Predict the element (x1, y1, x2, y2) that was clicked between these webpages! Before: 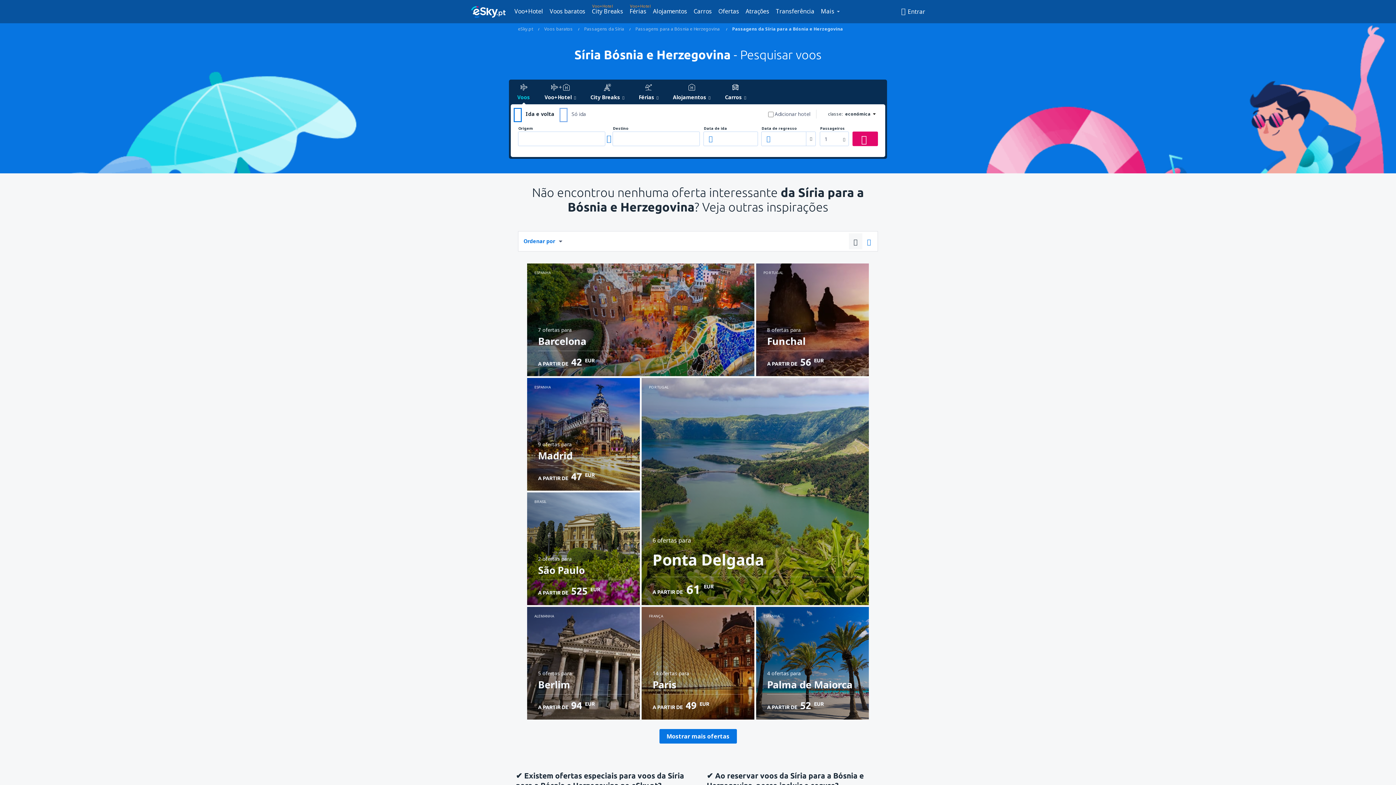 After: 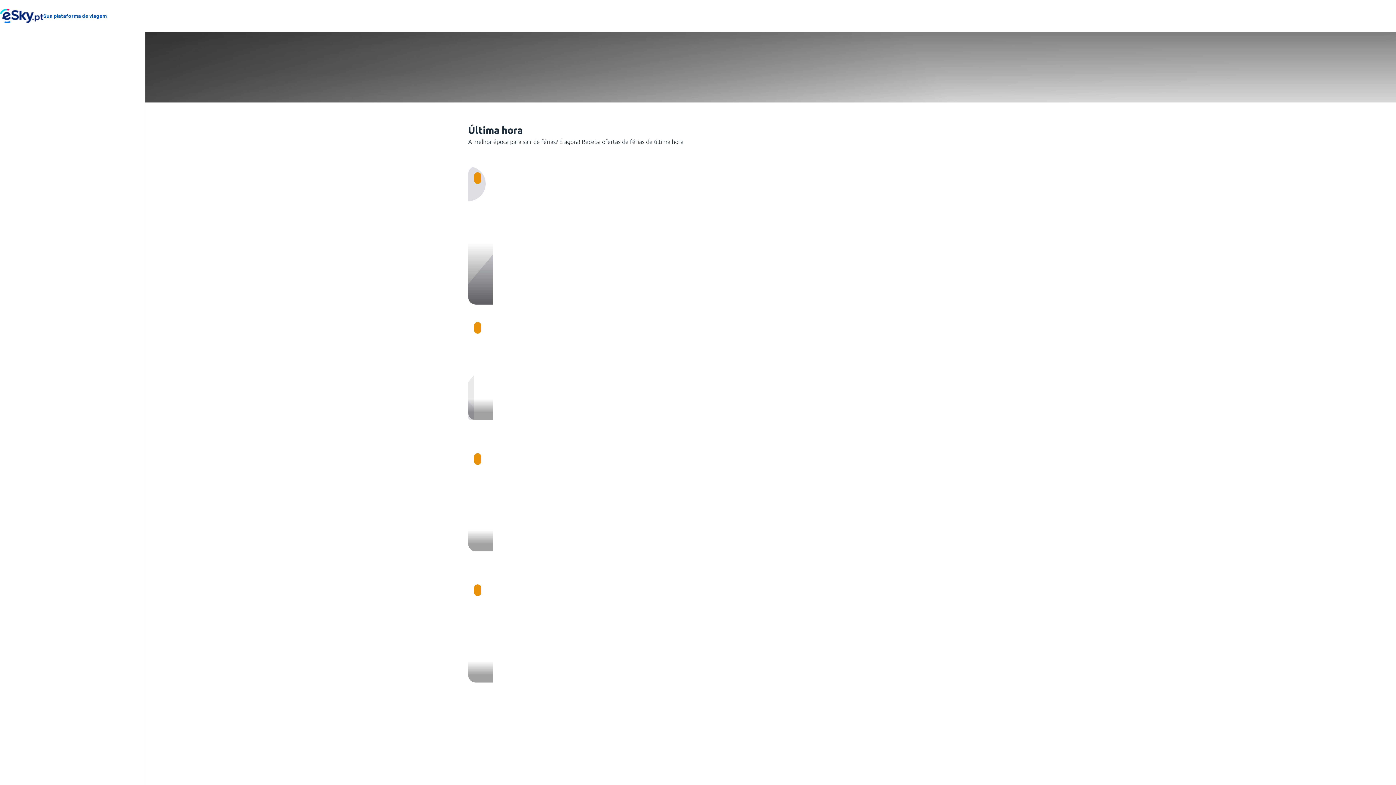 Action: label: Voo+Hotel bbox: (514, 5, 545, 16)